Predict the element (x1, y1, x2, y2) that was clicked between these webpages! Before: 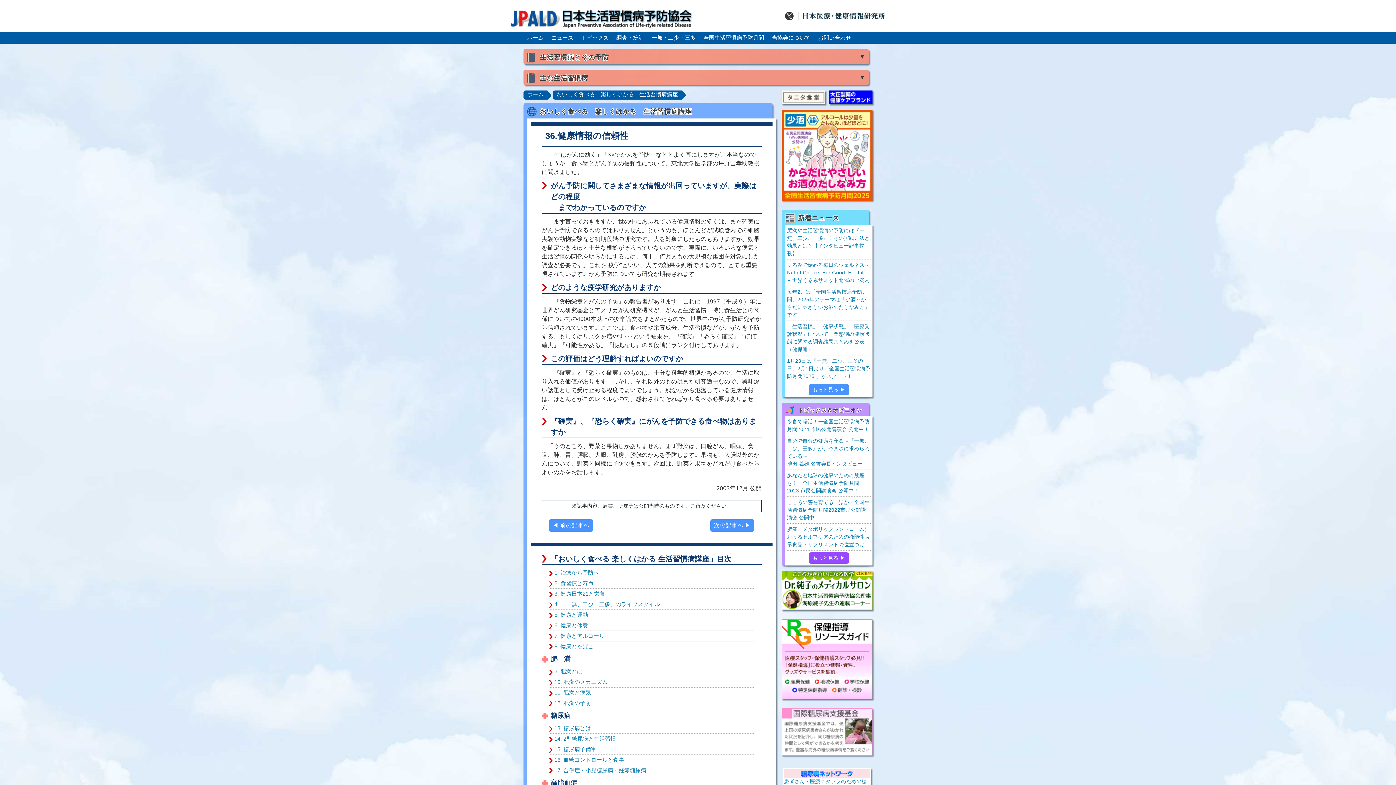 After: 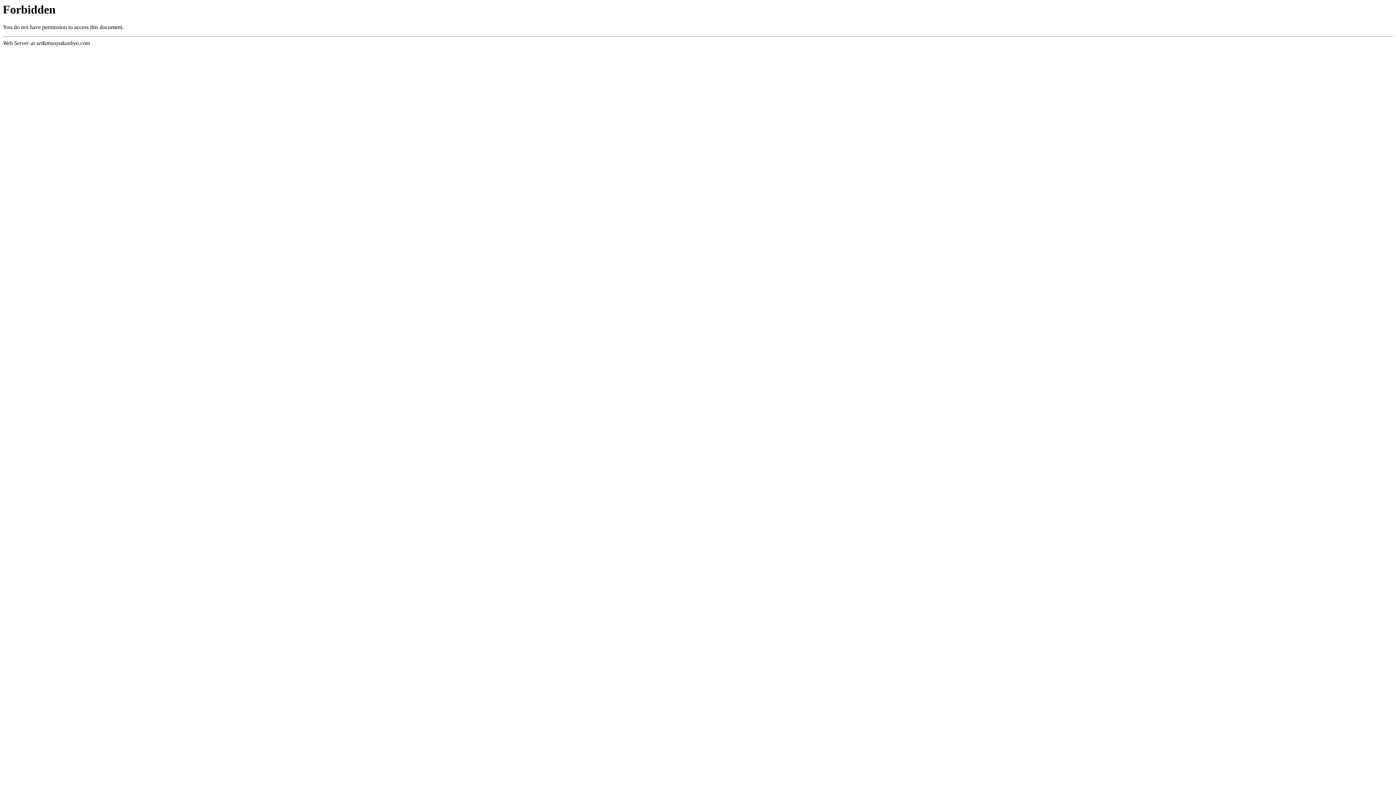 Action: bbox: (552, 90, 678, 99) label: おいしく食べる　楽しくはかる　生活習慣病講座